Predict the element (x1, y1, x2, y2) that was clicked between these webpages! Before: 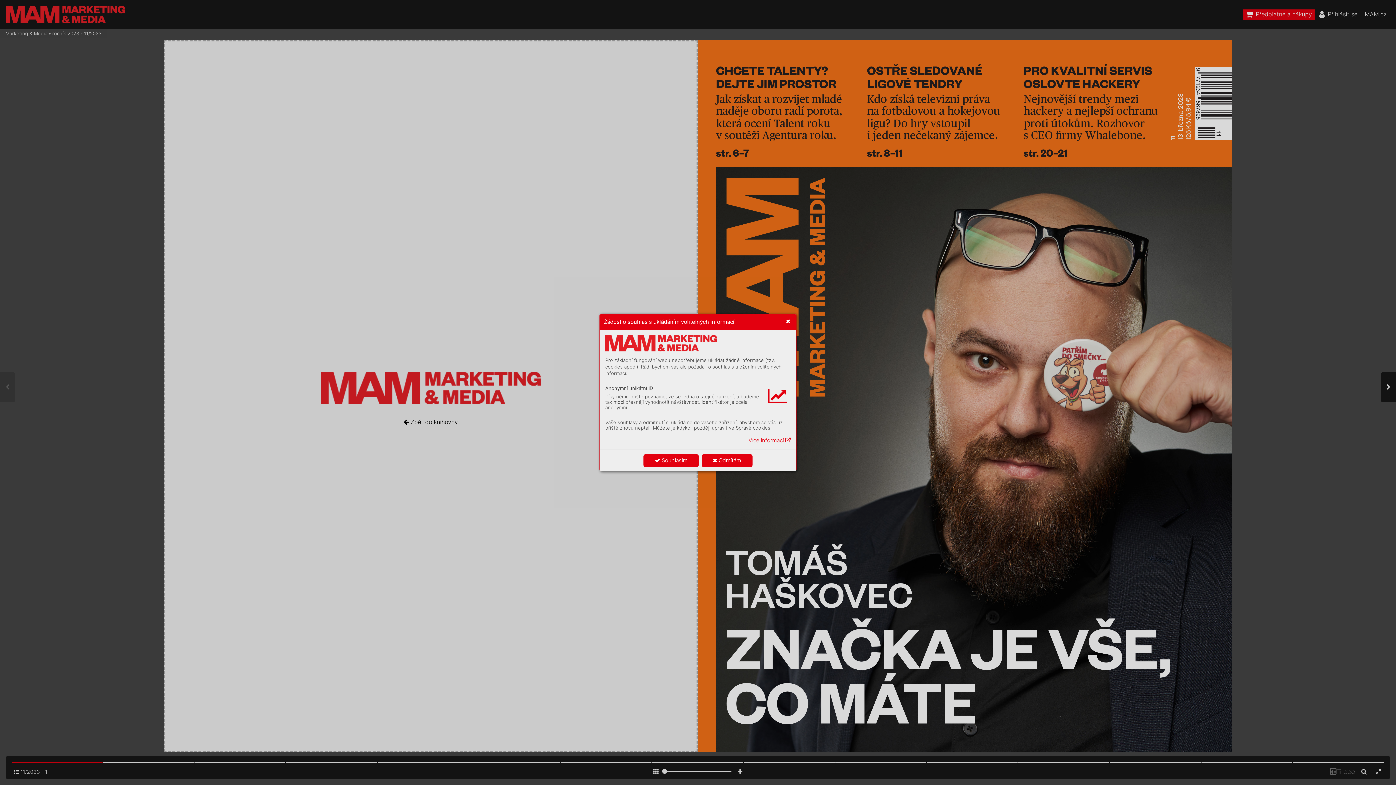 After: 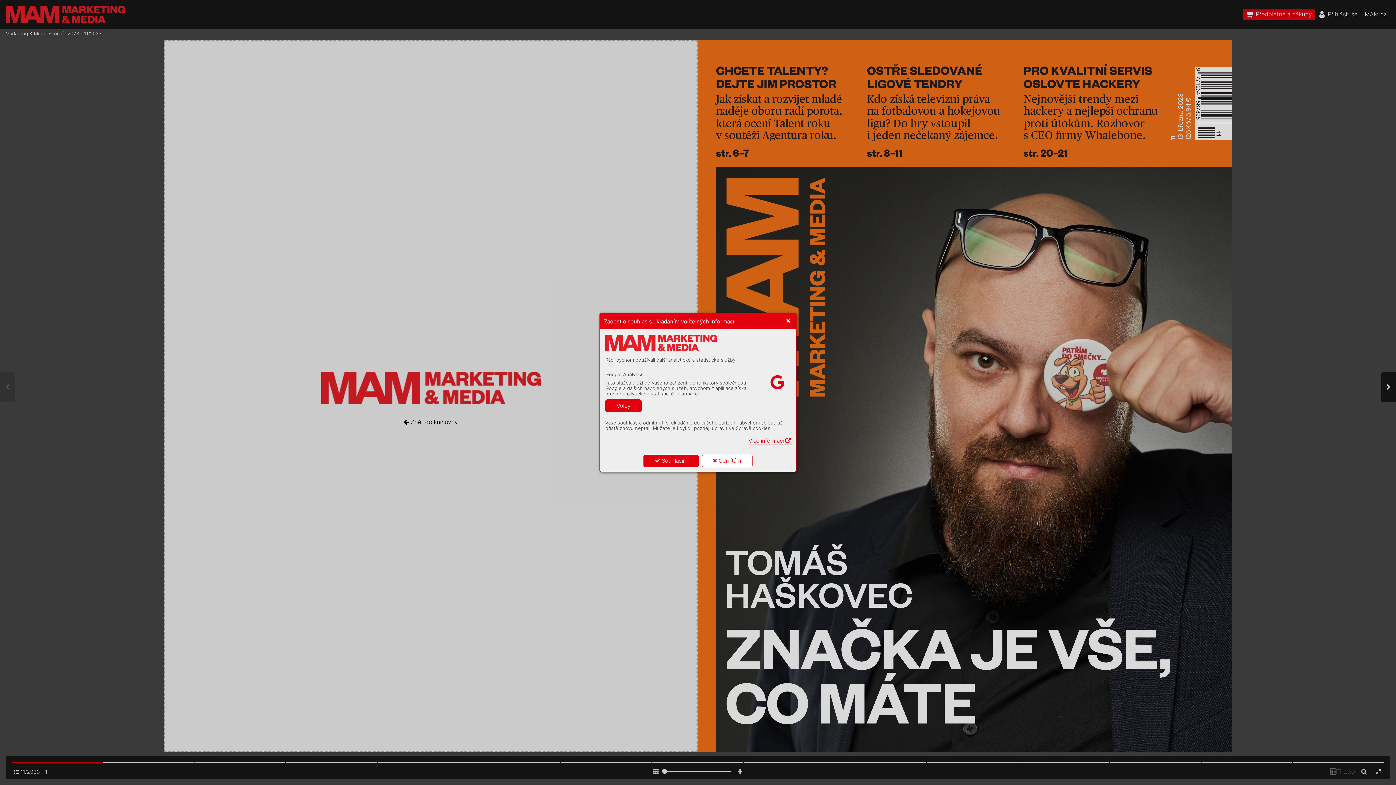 Action: label:  Odmítám bbox: (701, 454, 752, 467)